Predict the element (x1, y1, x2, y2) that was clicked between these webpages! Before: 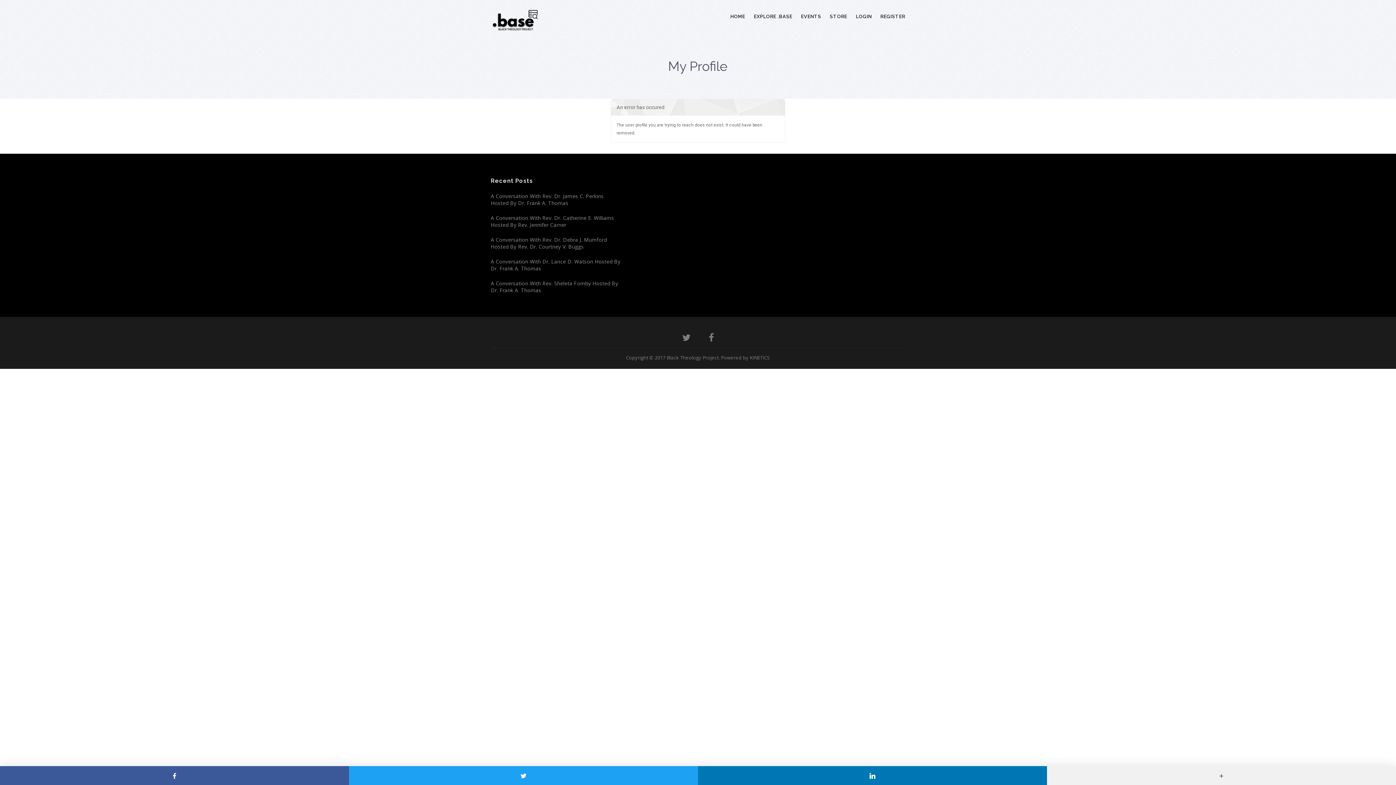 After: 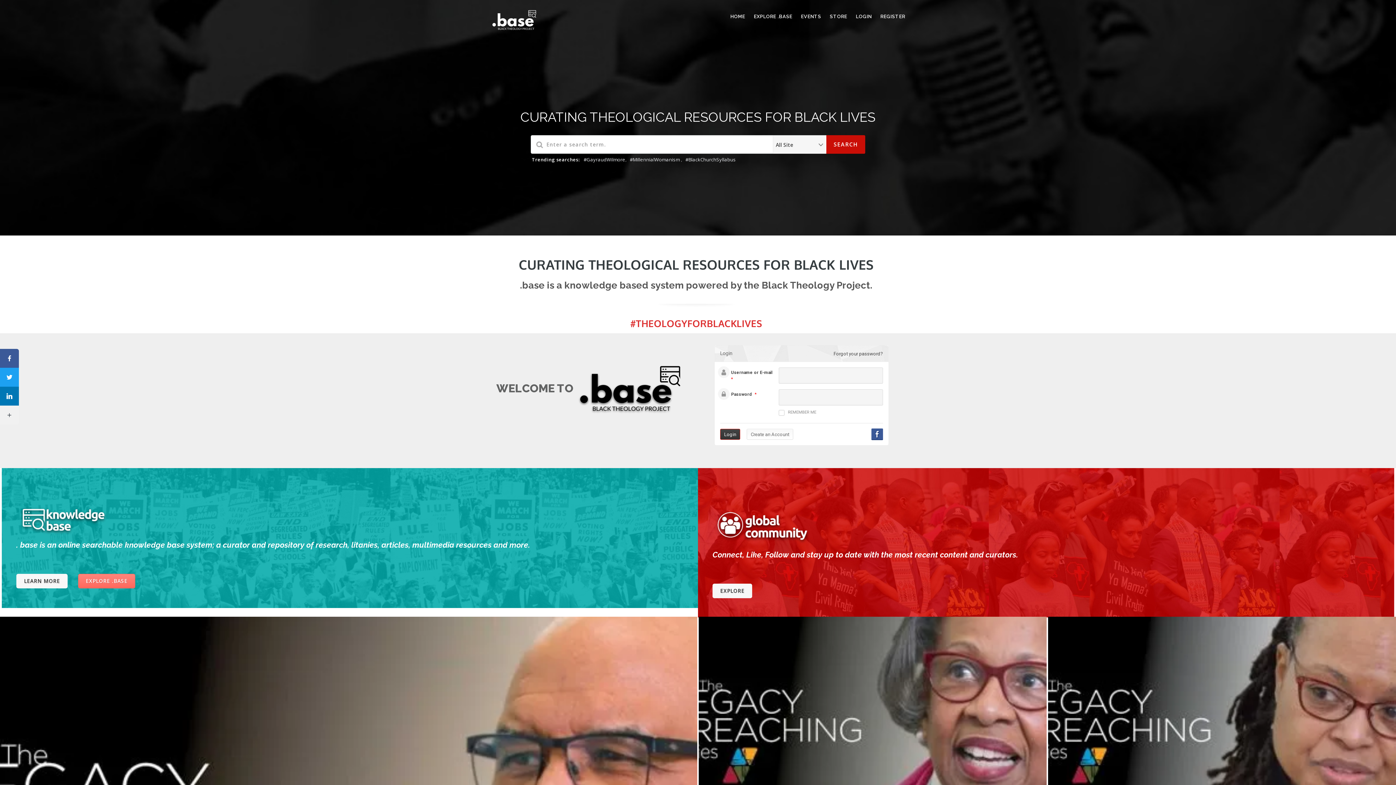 Action: bbox: (485, 5, 549, 23)